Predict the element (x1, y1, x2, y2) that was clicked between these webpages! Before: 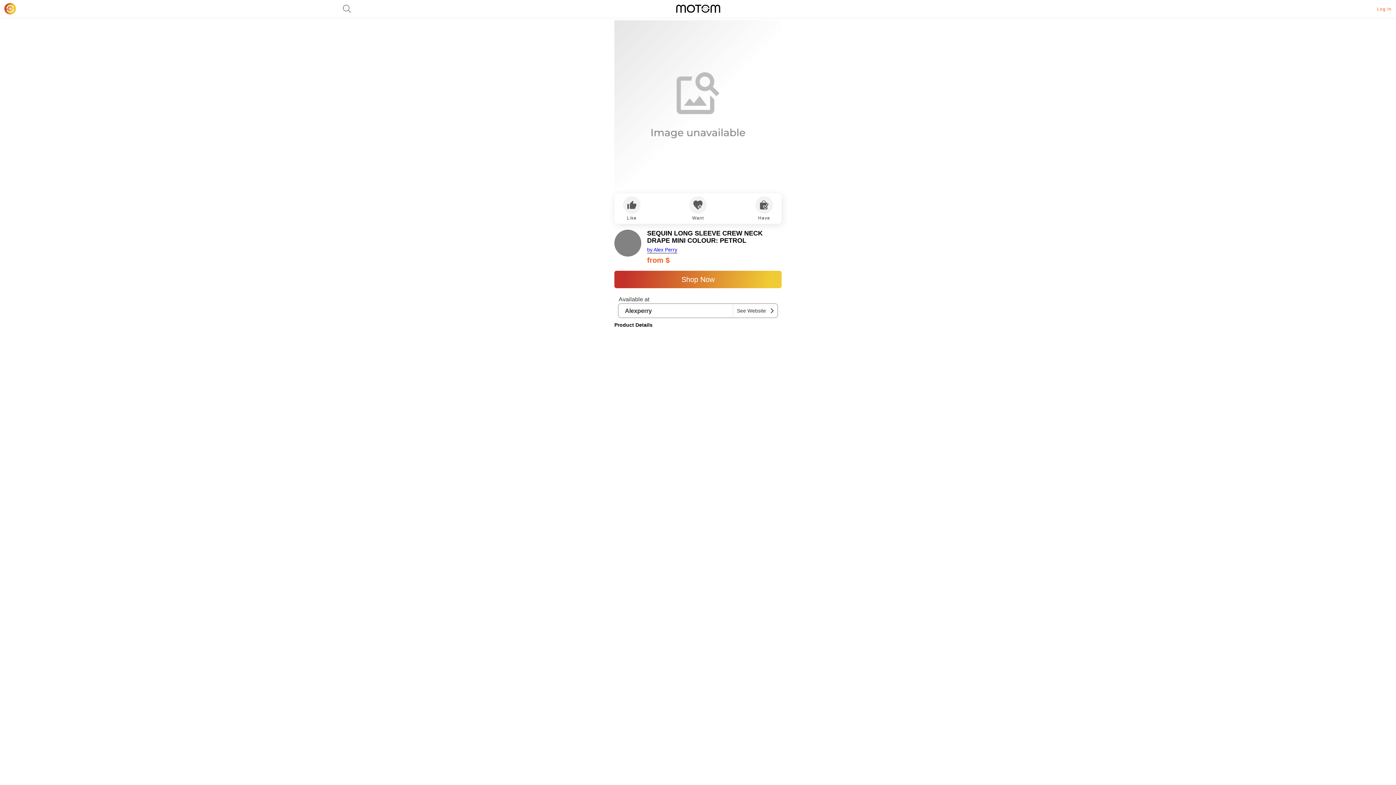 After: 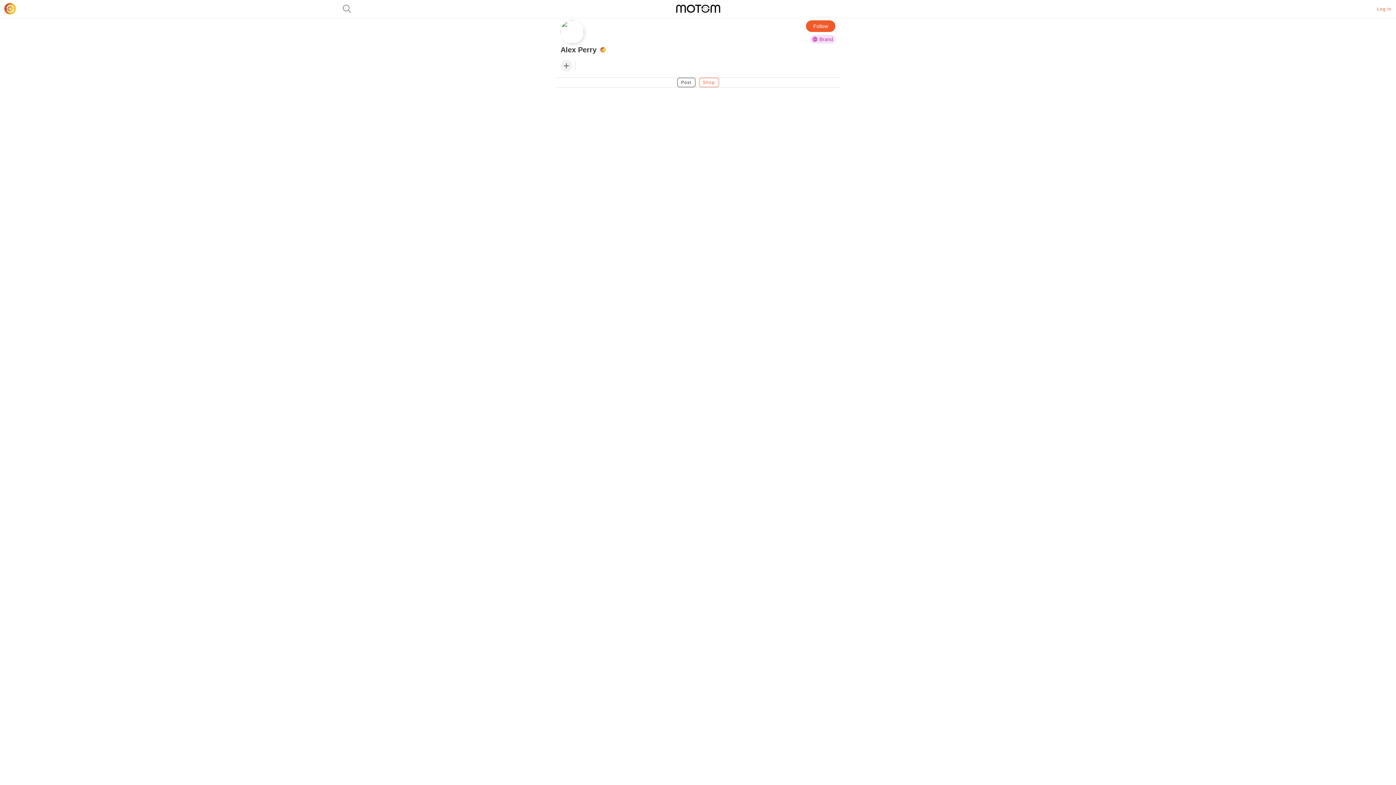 Action: bbox: (614, 229, 641, 256)